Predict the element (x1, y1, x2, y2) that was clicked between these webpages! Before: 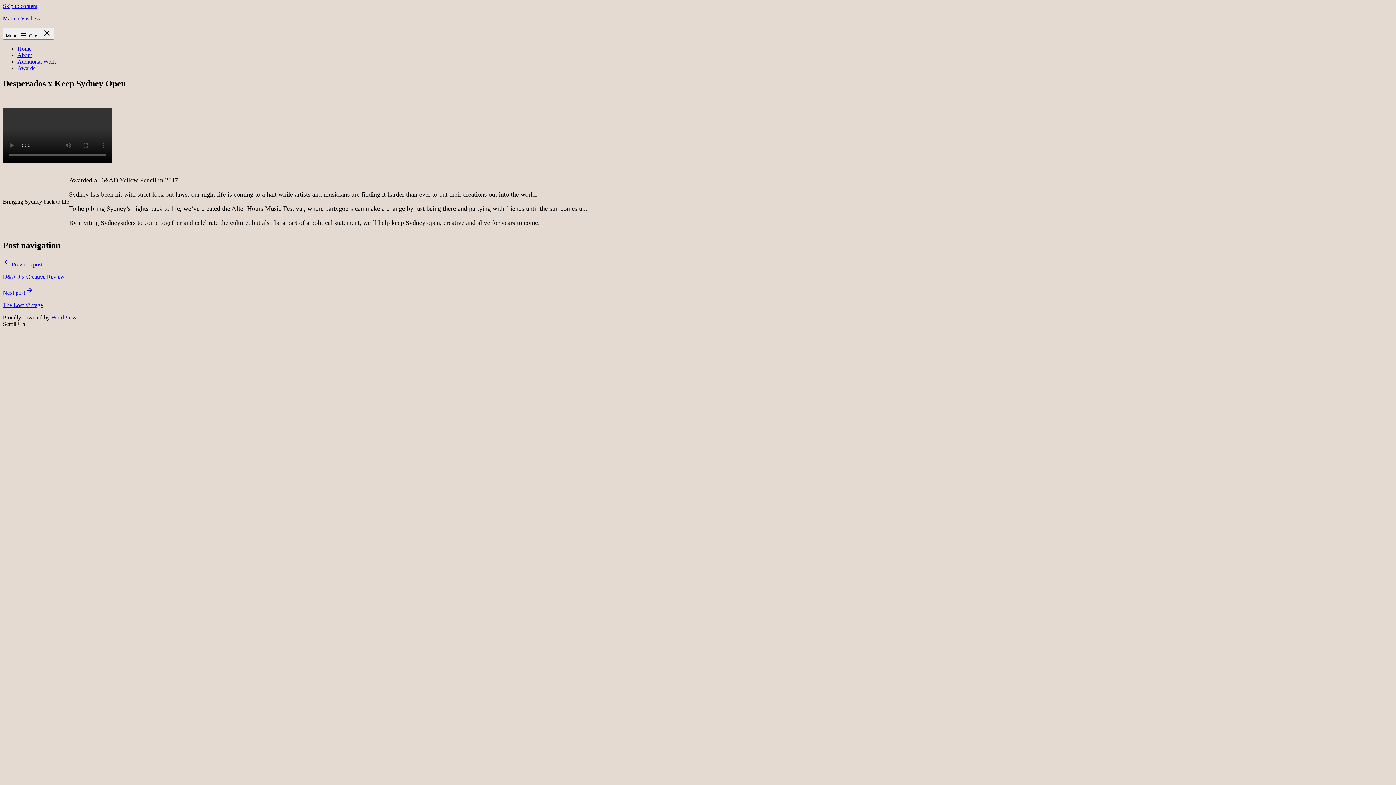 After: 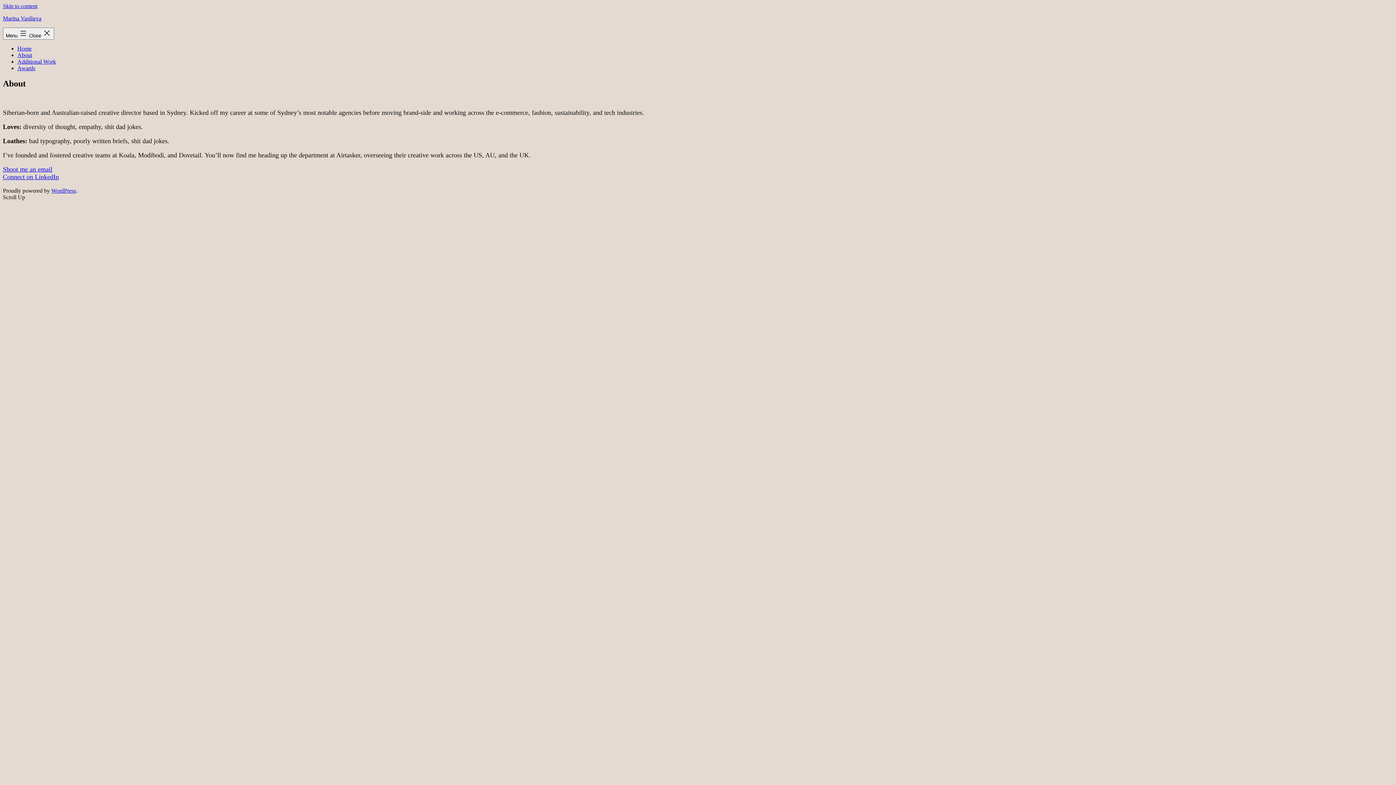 Action: label: About bbox: (17, 52, 32, 58)